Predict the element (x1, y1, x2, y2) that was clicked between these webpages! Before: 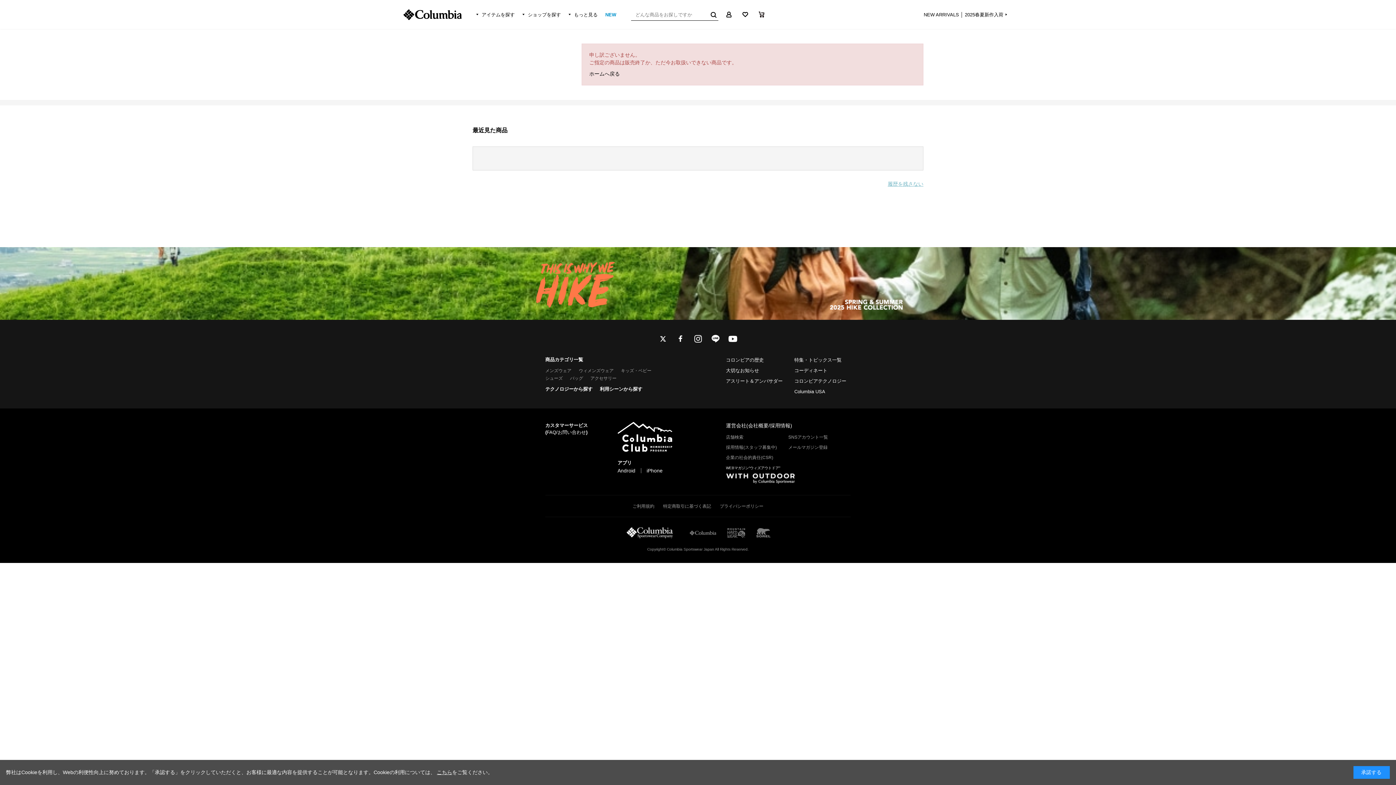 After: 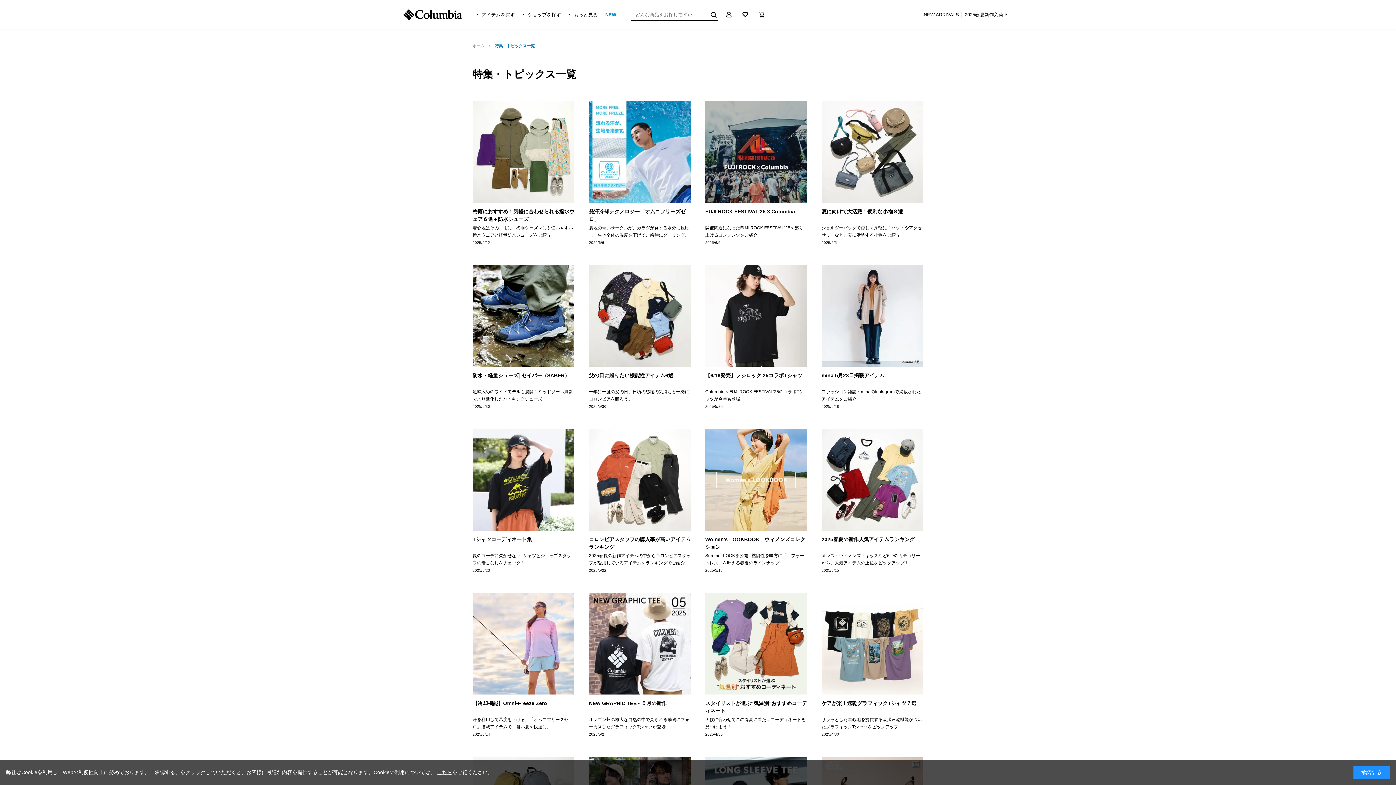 Action: label: 特集・トピックス一覧 bbox: (794, 356, 841, 363)